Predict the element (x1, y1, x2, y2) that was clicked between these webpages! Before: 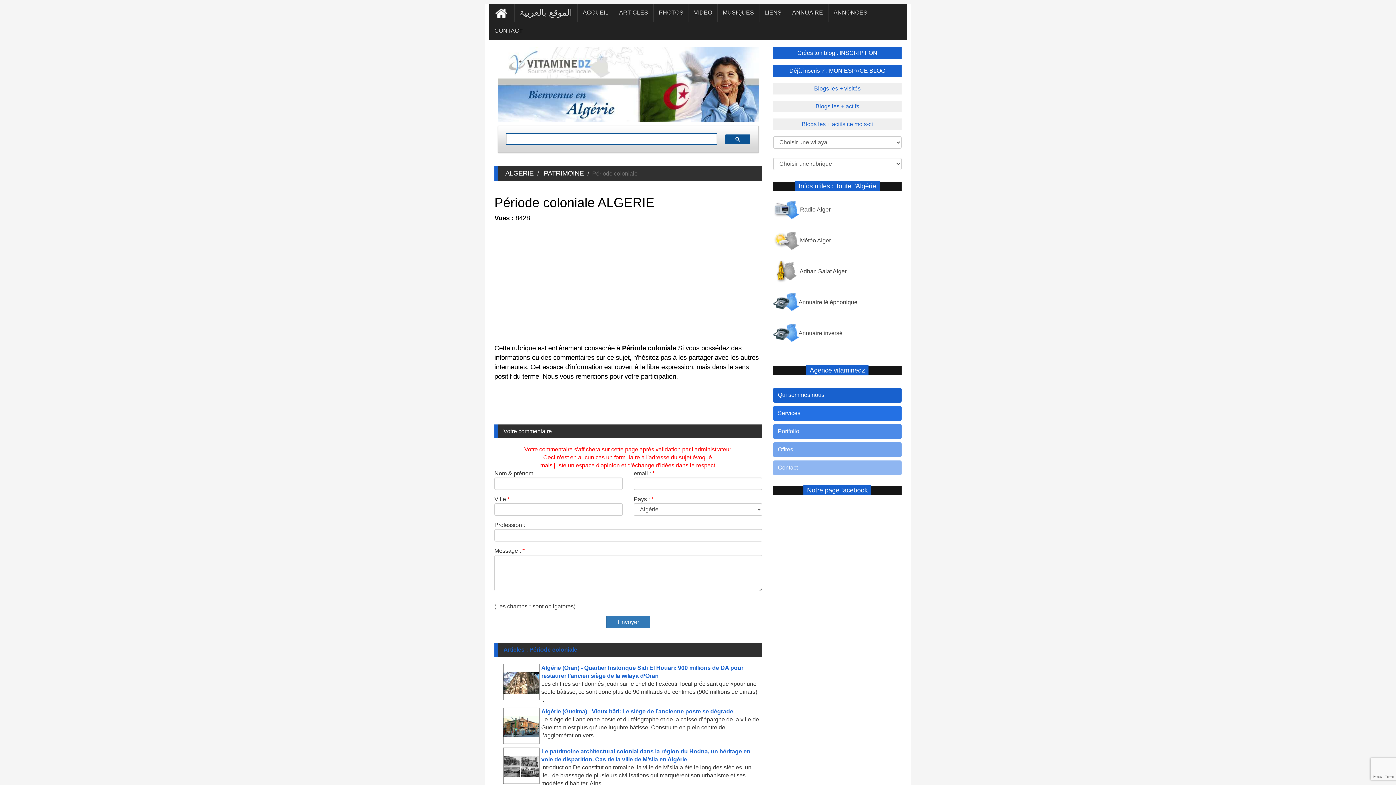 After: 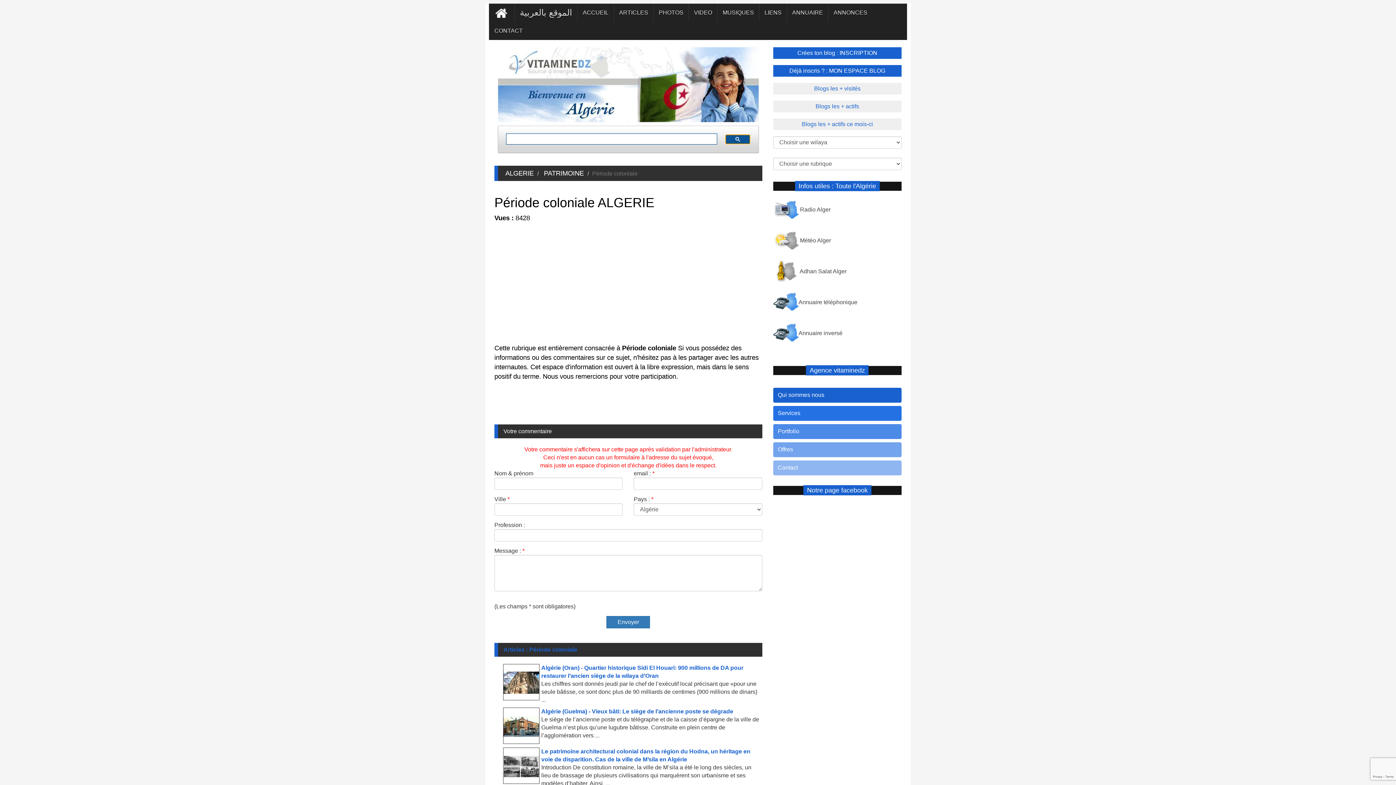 Action: bbox: (725, 134, 750, 144)